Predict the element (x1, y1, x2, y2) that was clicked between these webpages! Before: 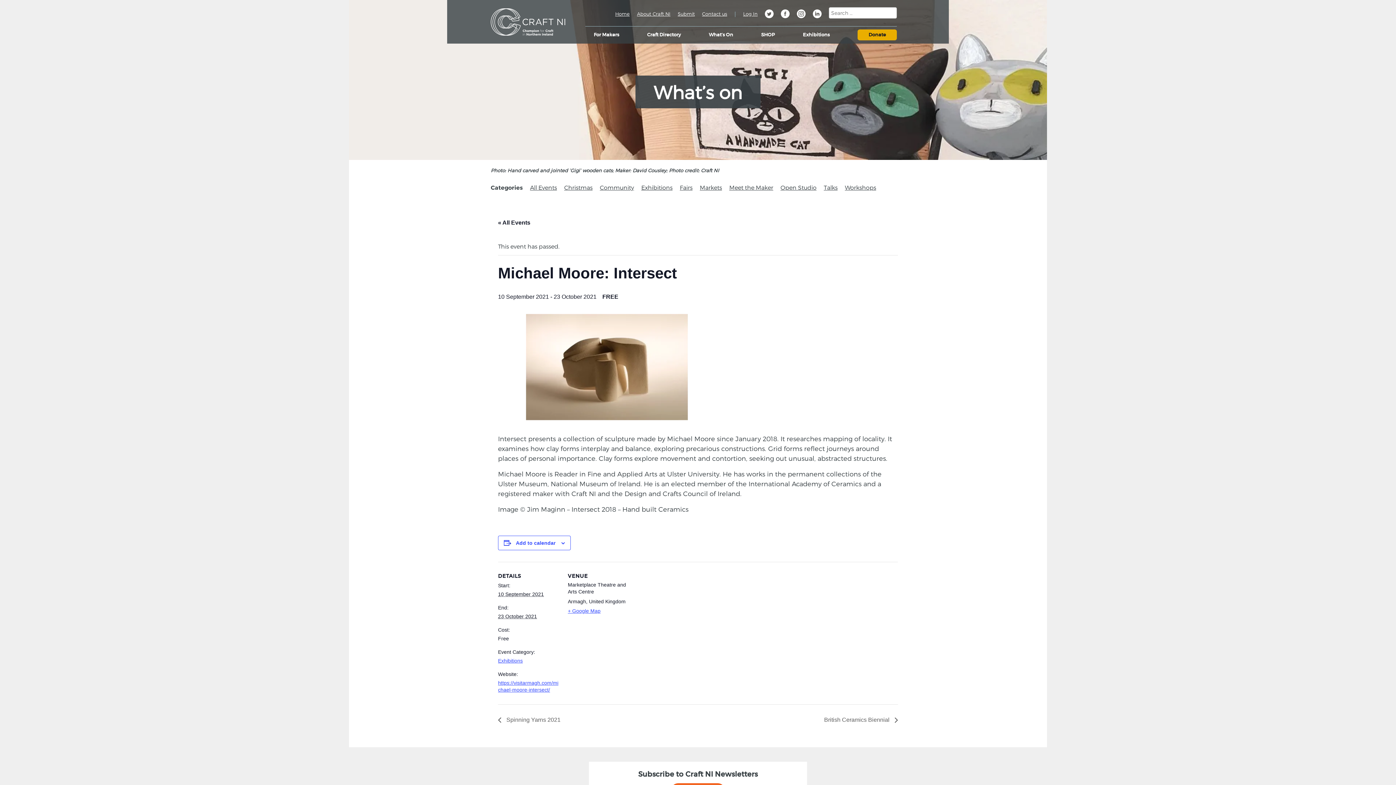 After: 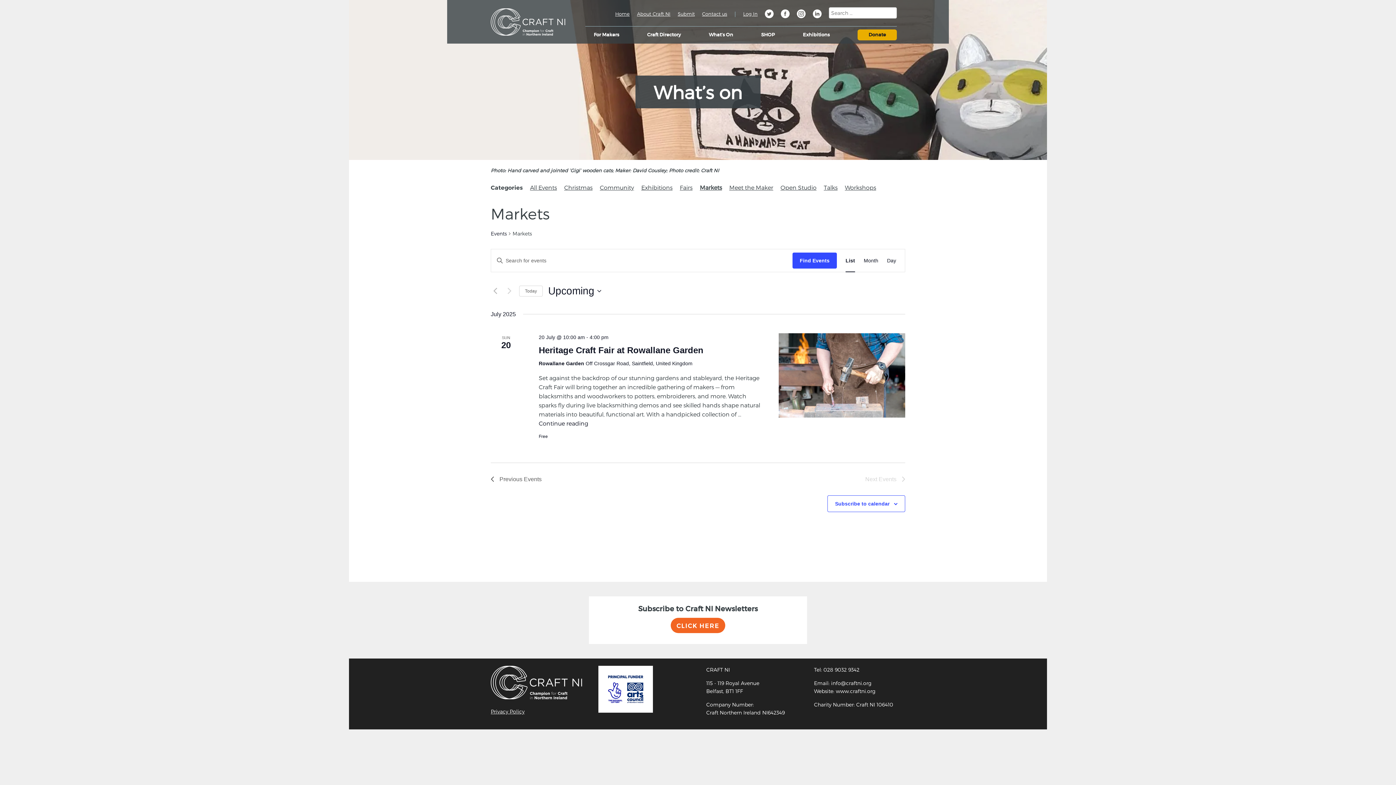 Action: label: Markets bbox: (700, 184, 722, 190)